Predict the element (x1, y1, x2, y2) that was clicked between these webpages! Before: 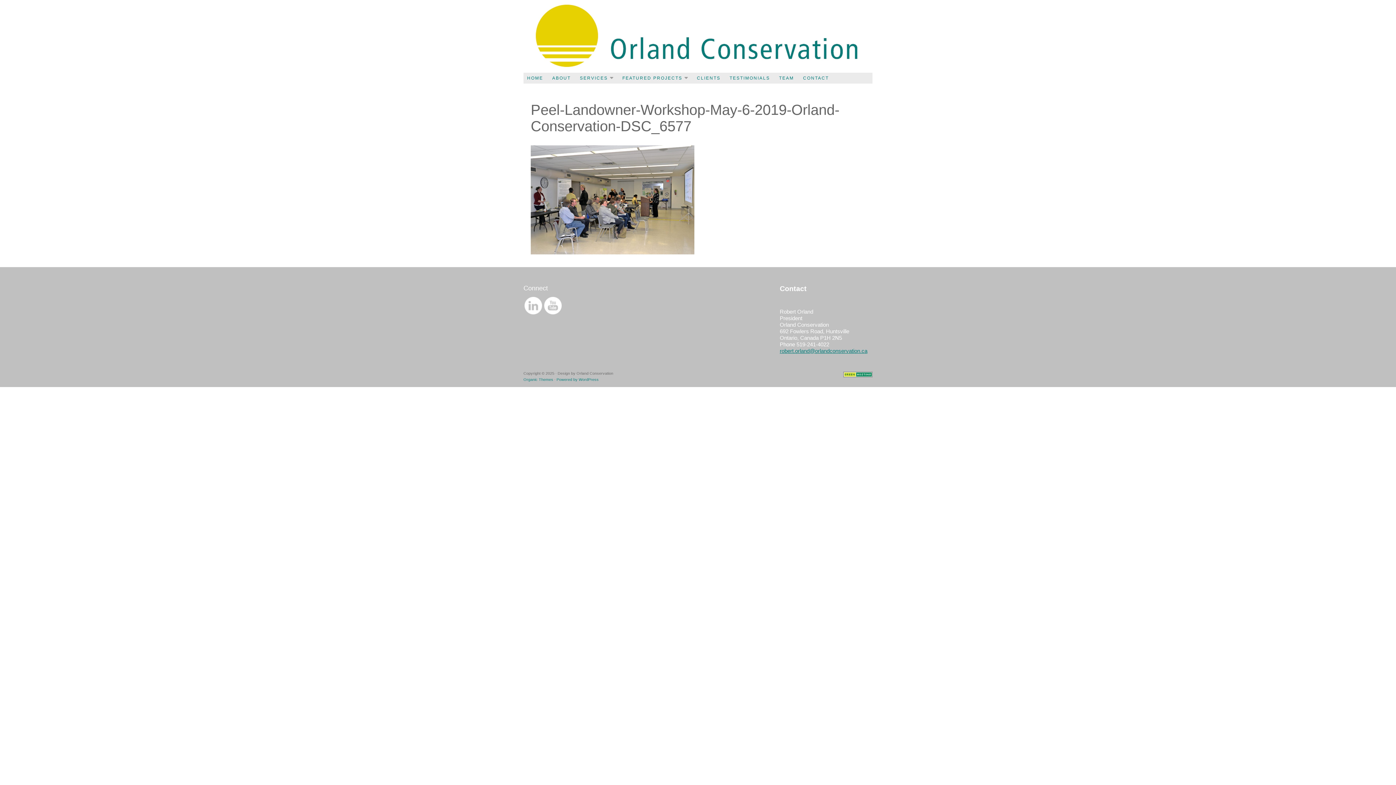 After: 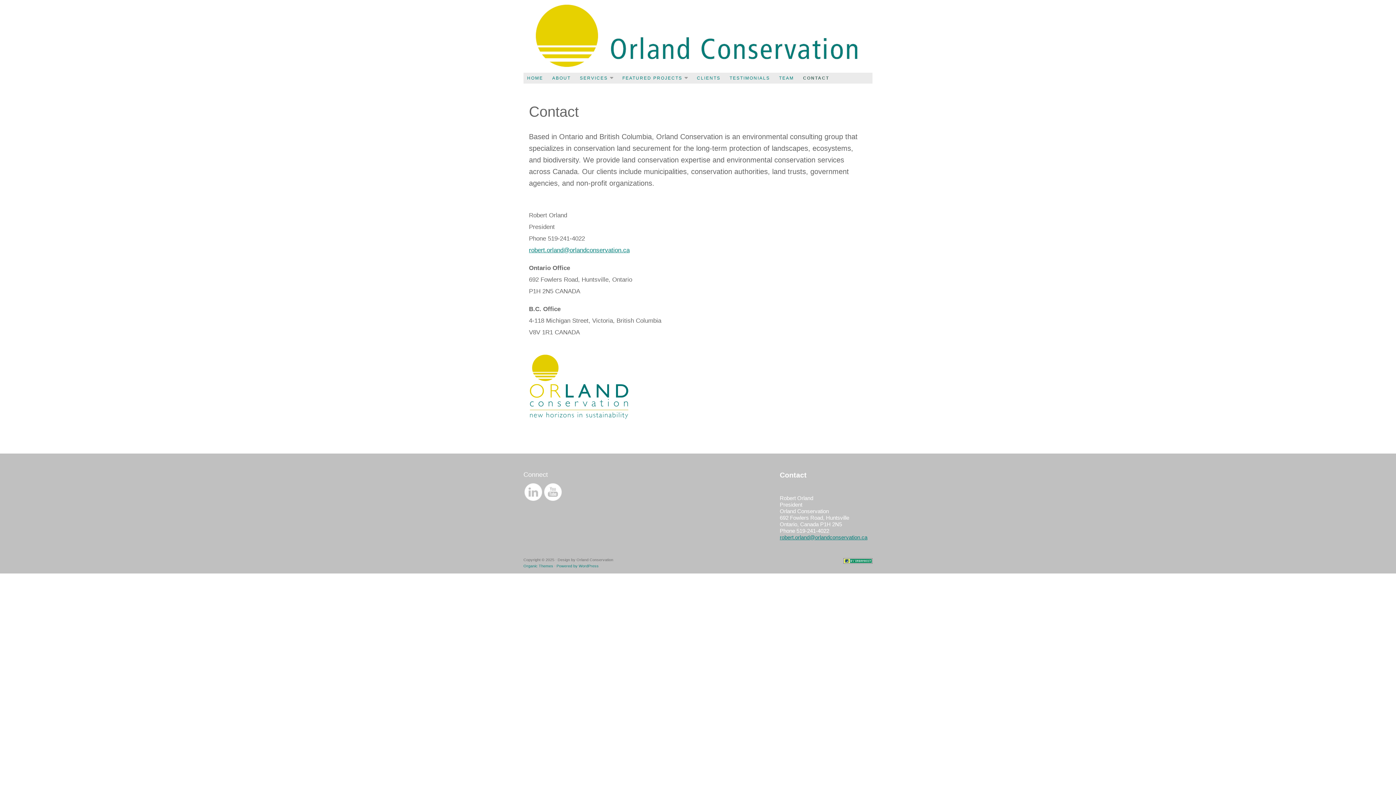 Action: label: CONTACT bbox: (799, 72, 832, 83)